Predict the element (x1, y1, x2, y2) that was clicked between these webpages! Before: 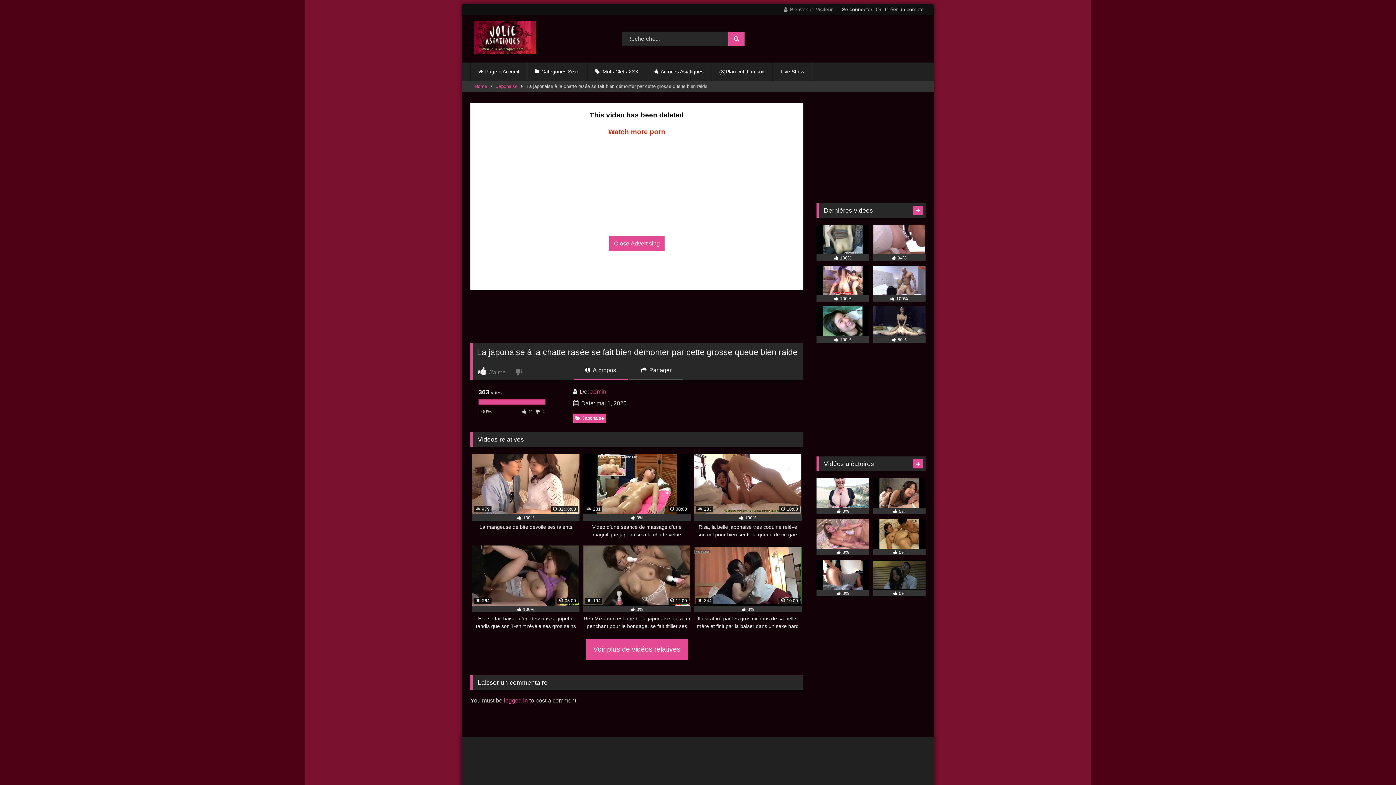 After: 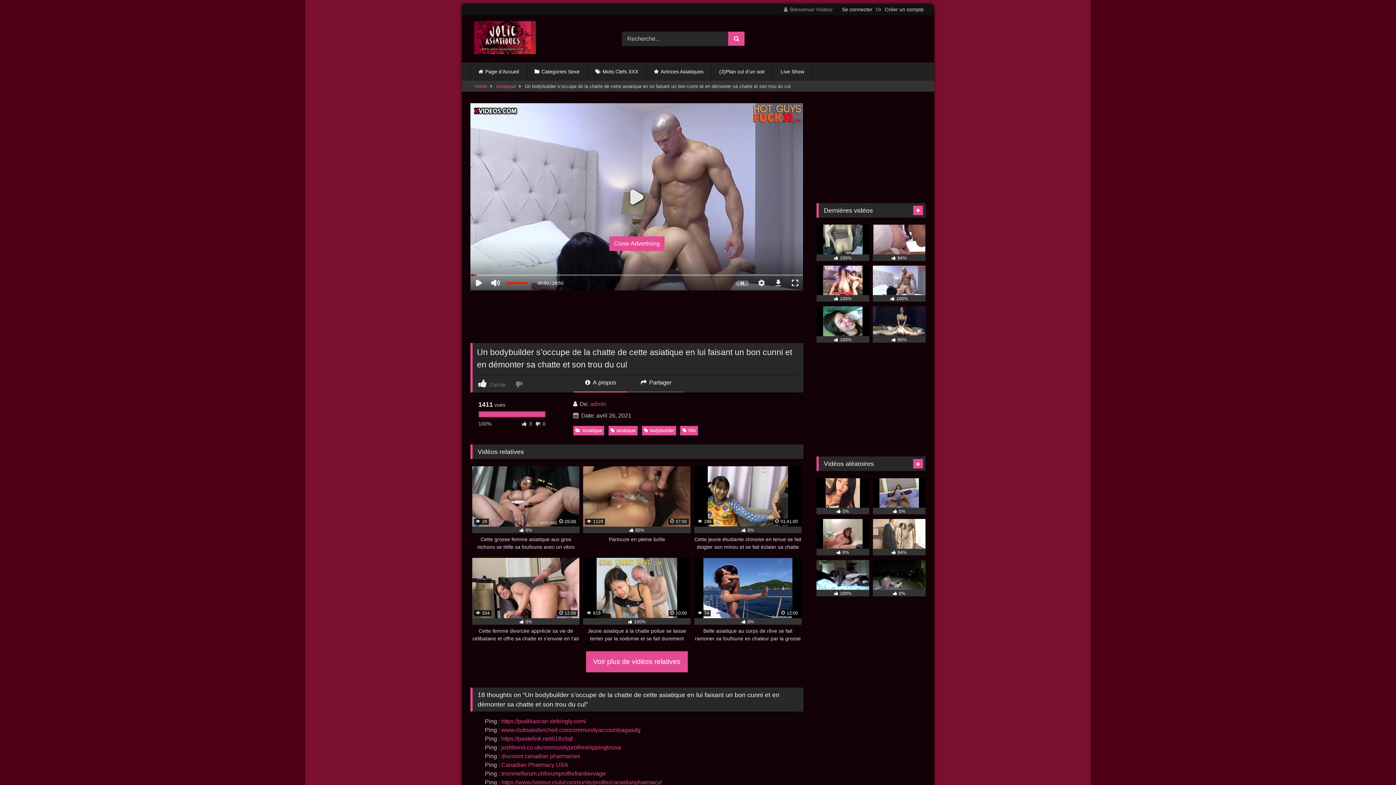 Action: label:  100% bbox: (873, 265, 925, 301)